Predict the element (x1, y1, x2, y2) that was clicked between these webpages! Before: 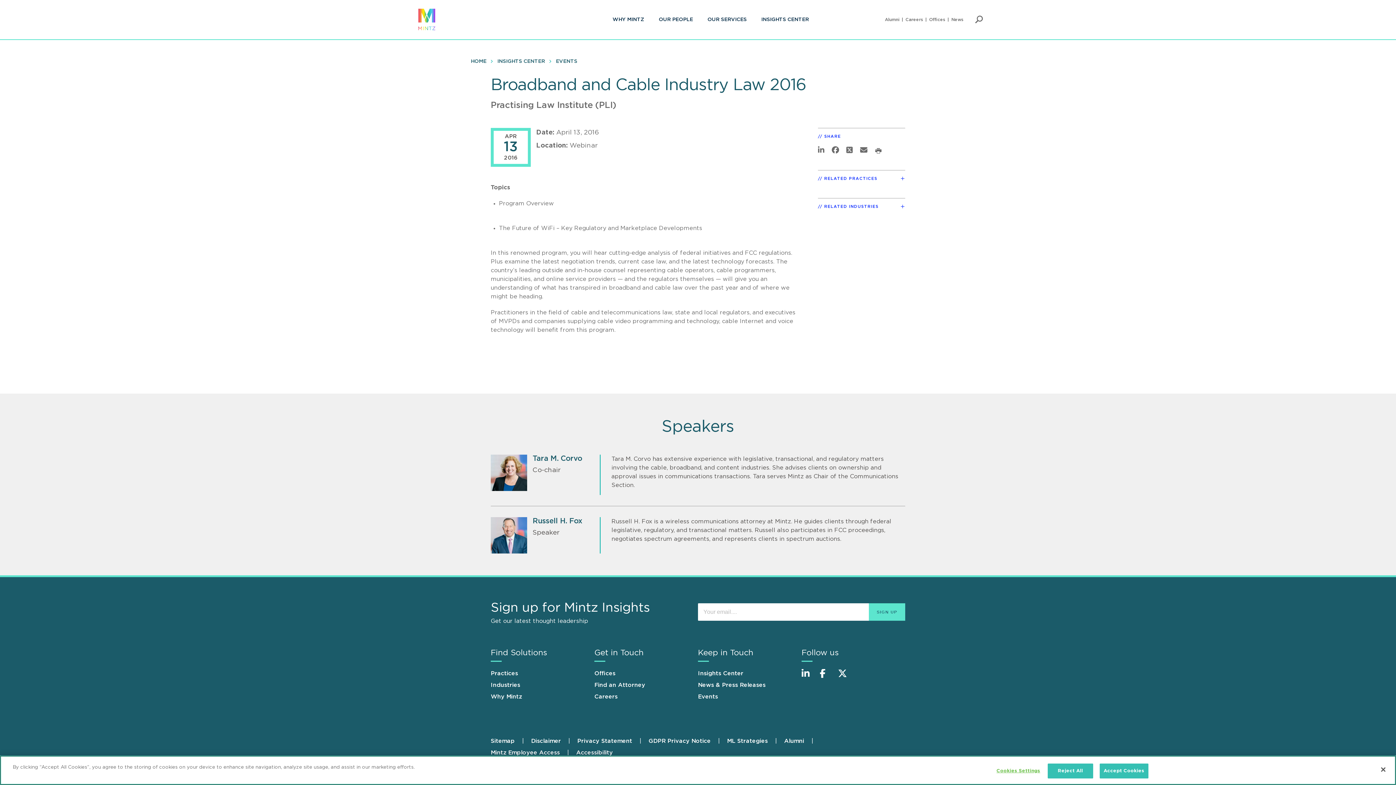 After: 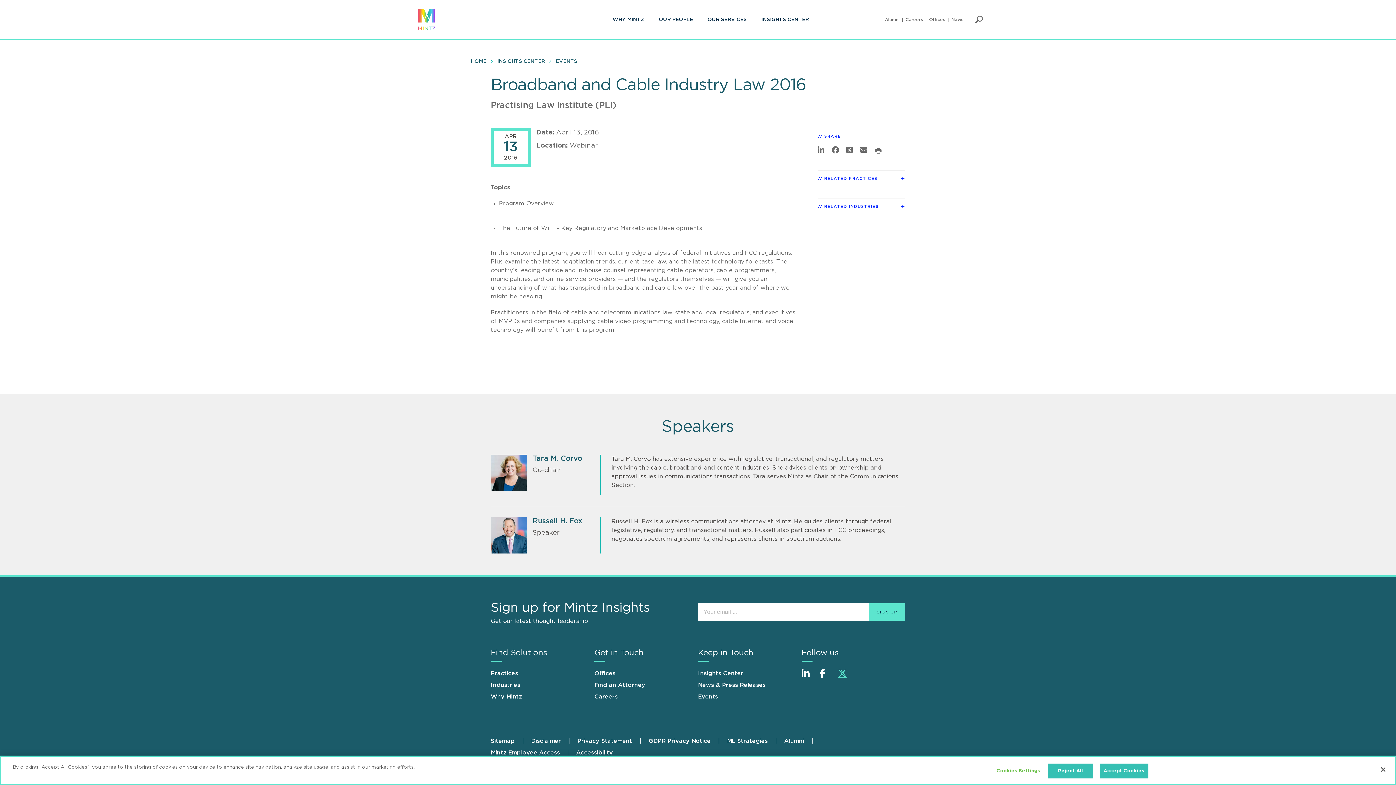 Action: bbox: (838, 669, 852, 685) label: Connect with Mintz on X.com